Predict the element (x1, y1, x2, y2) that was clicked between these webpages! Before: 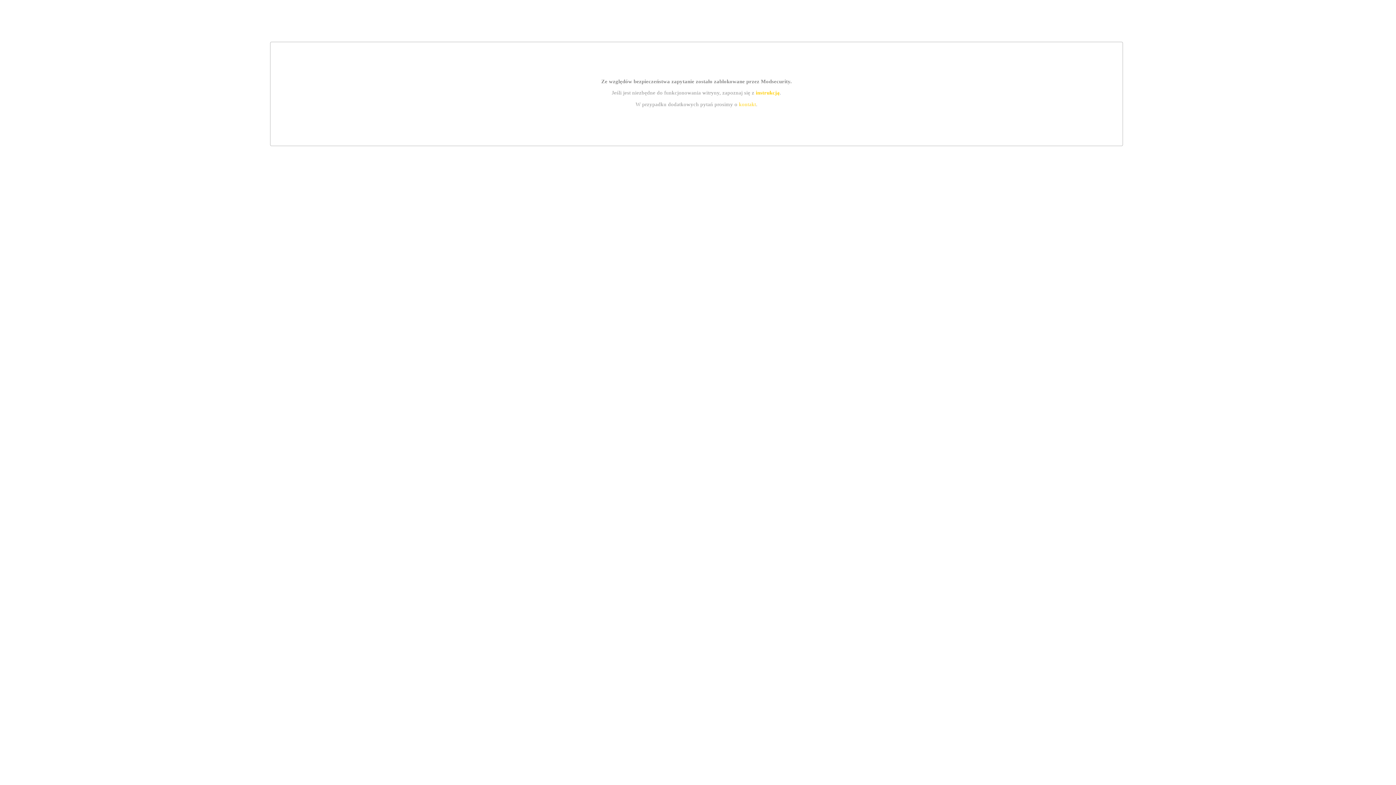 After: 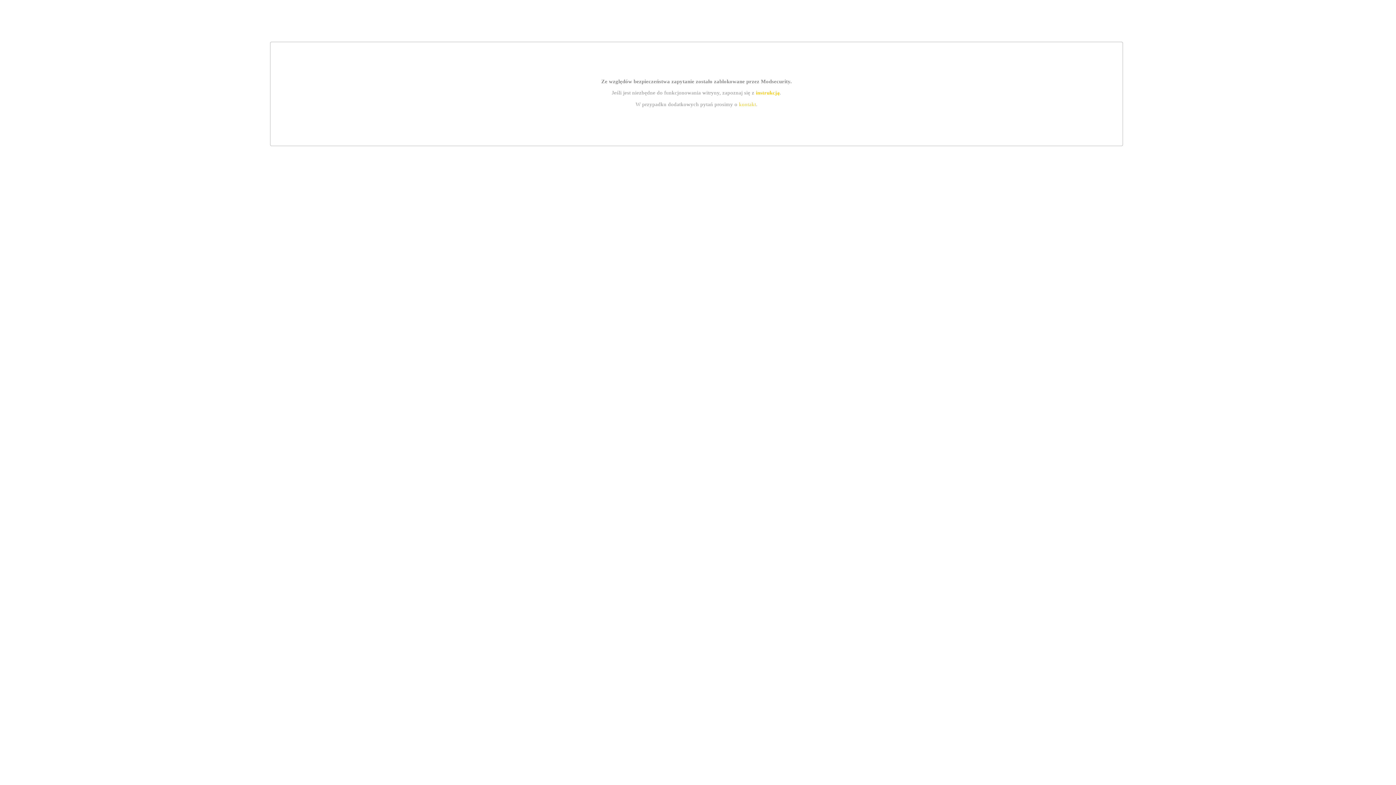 Action: bbox: (739, 101, 756, 107) label: kontakt